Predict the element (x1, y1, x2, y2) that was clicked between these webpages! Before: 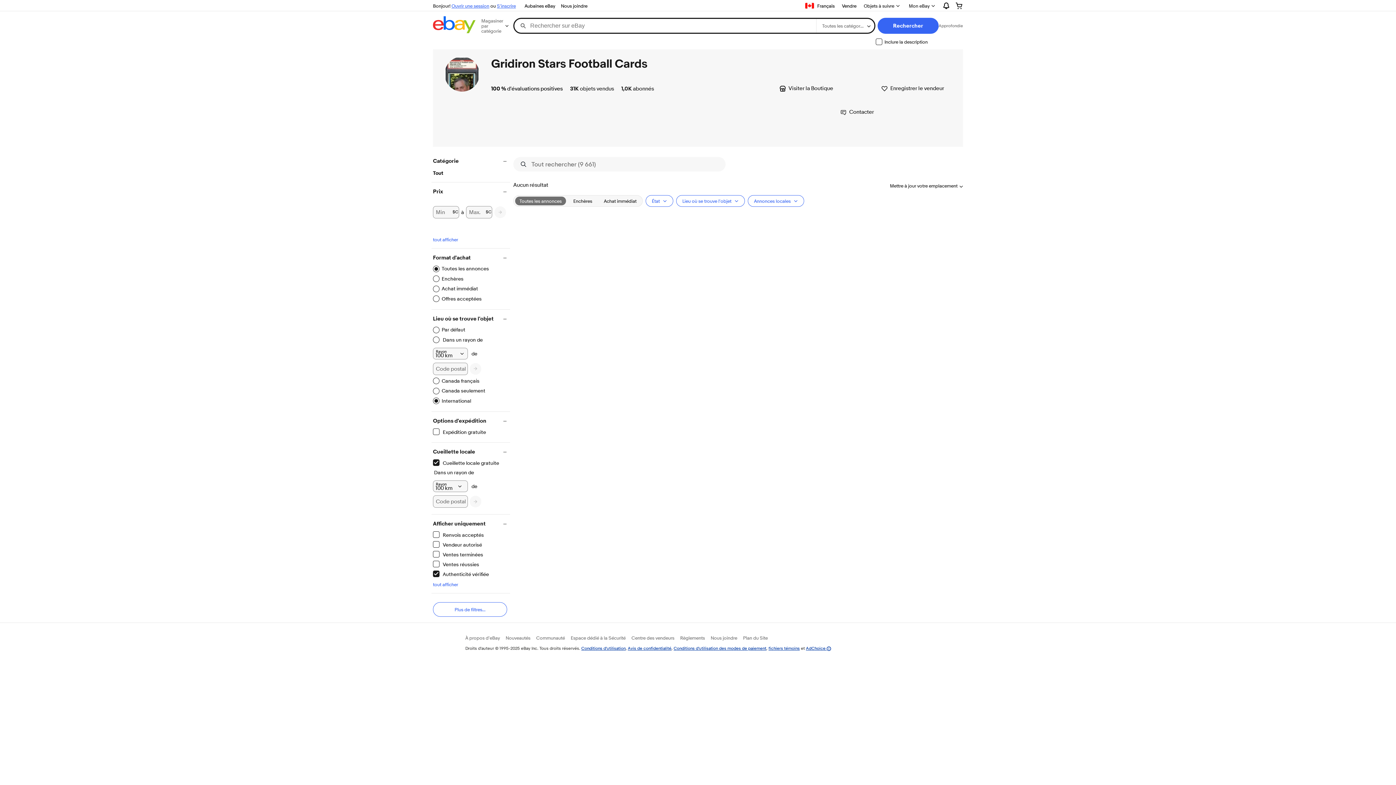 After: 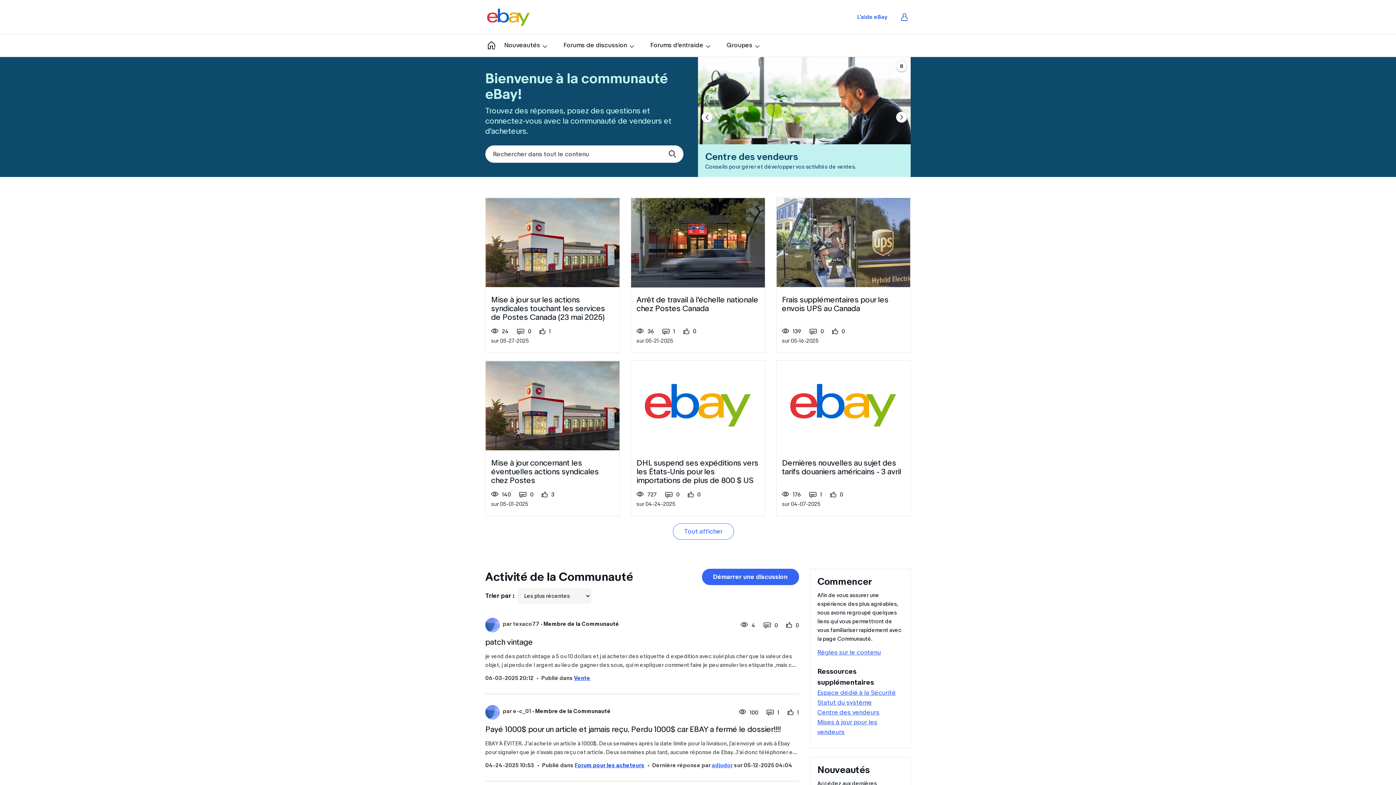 Action: label: Communauté bbox: (536, 635, 565, 641)